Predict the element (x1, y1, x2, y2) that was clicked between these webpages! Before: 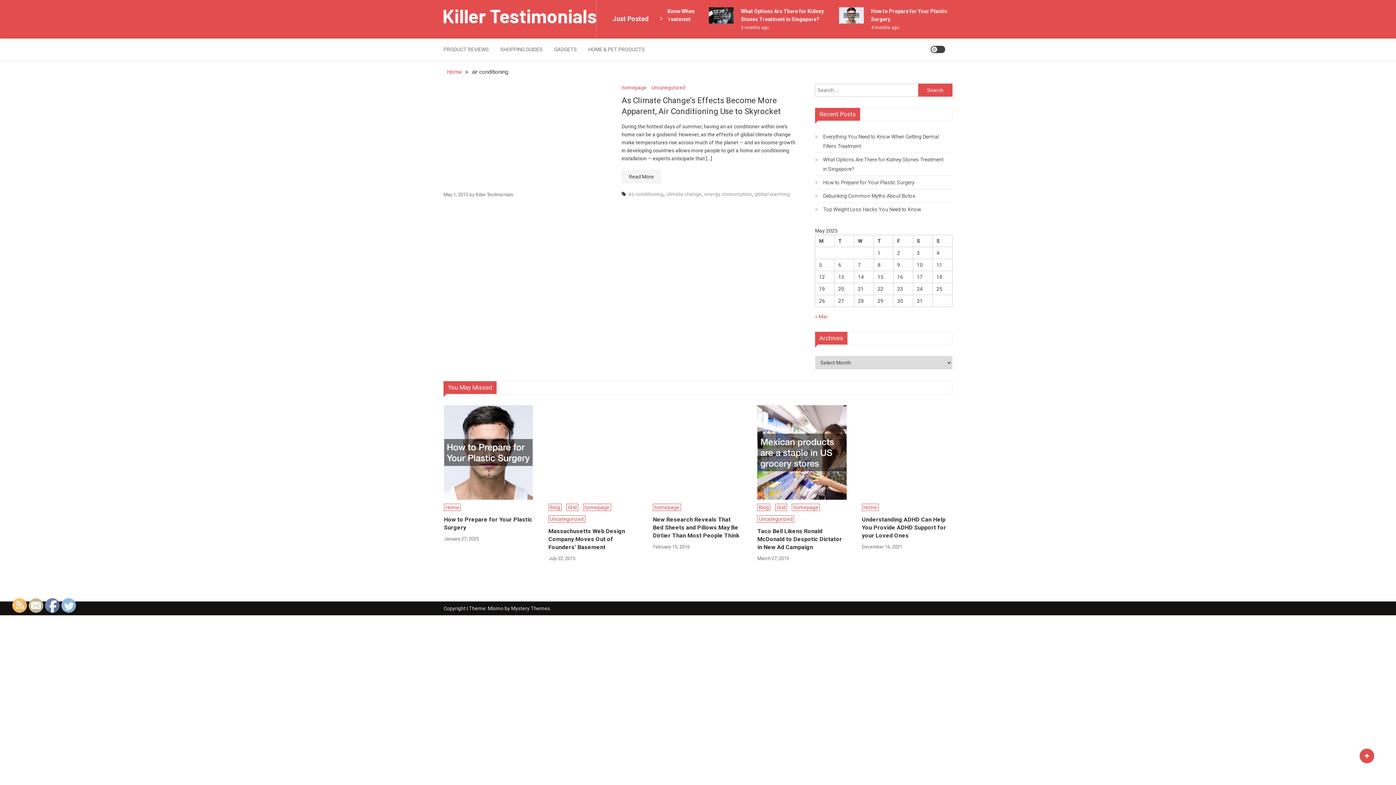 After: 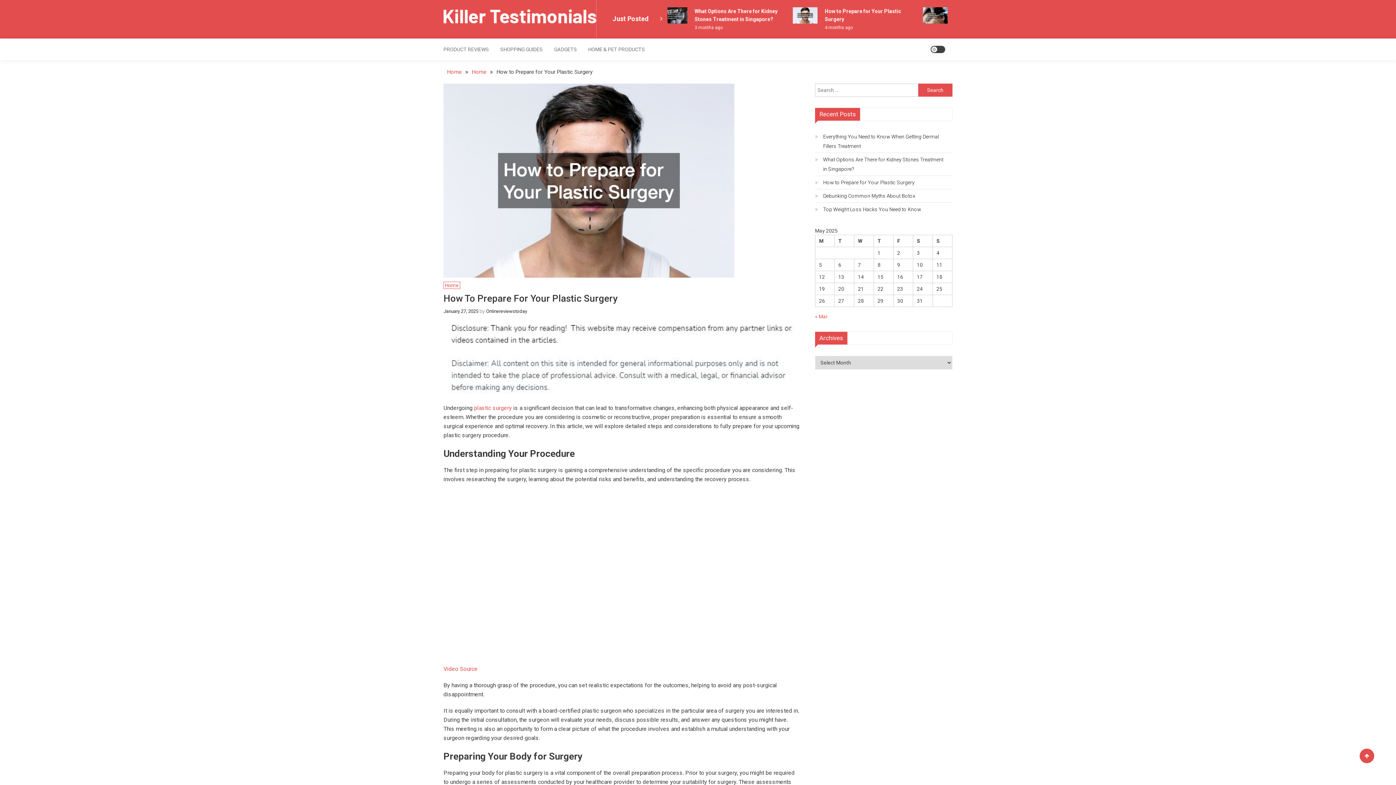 Action: bbox: (444, 516, 533, 532) label: How to Prepare for Your Plastic Surgery